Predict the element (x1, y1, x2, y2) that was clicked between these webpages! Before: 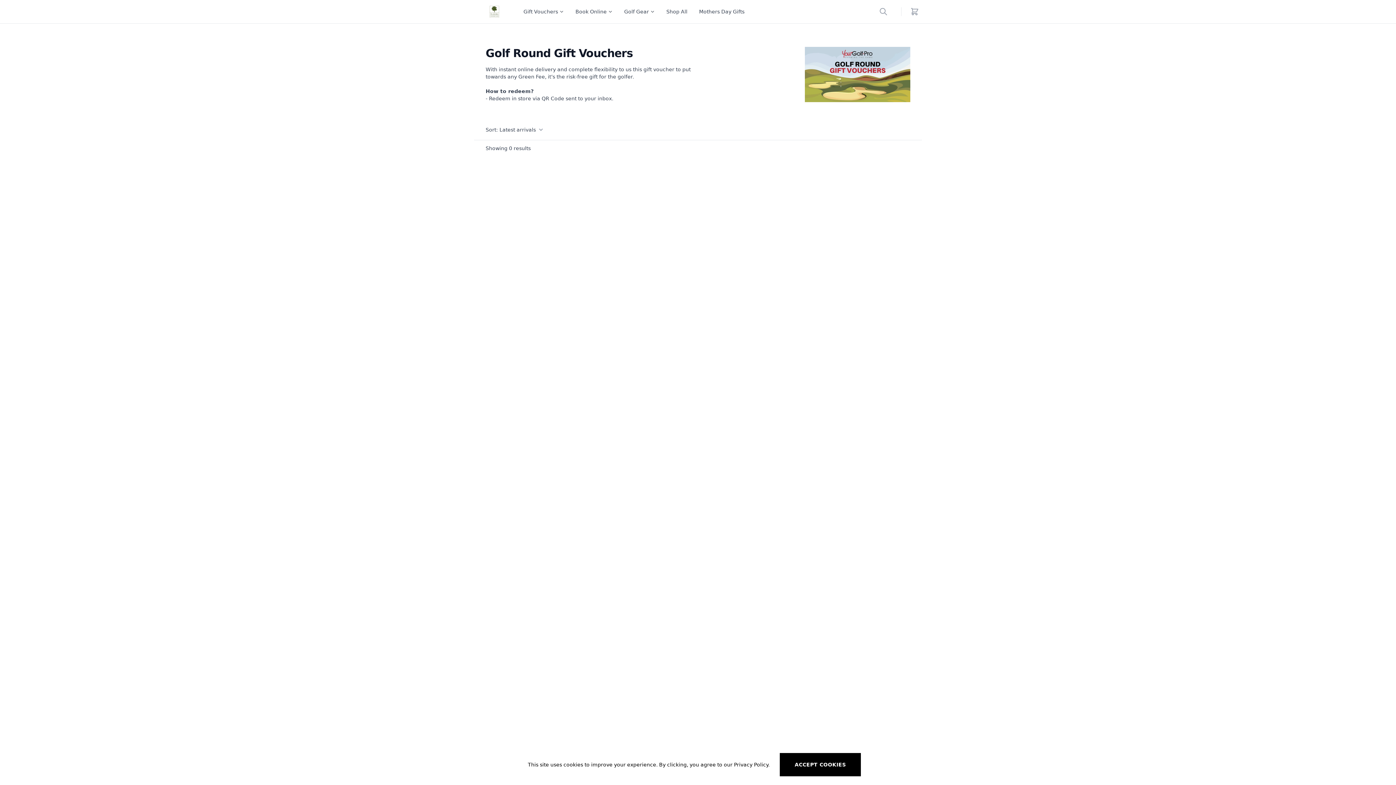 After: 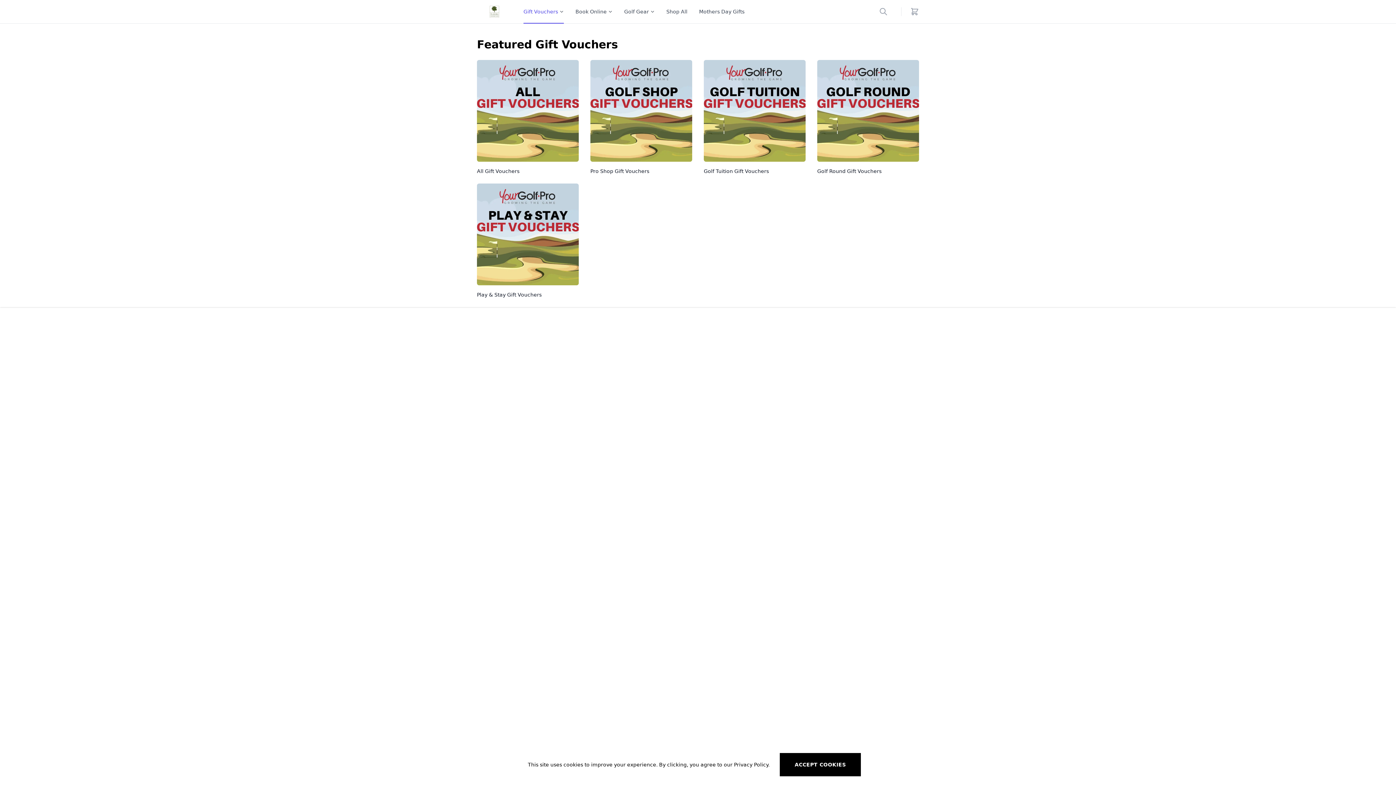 Action: label: Gift Vouchers bbox: (523, 0, 564, 23)